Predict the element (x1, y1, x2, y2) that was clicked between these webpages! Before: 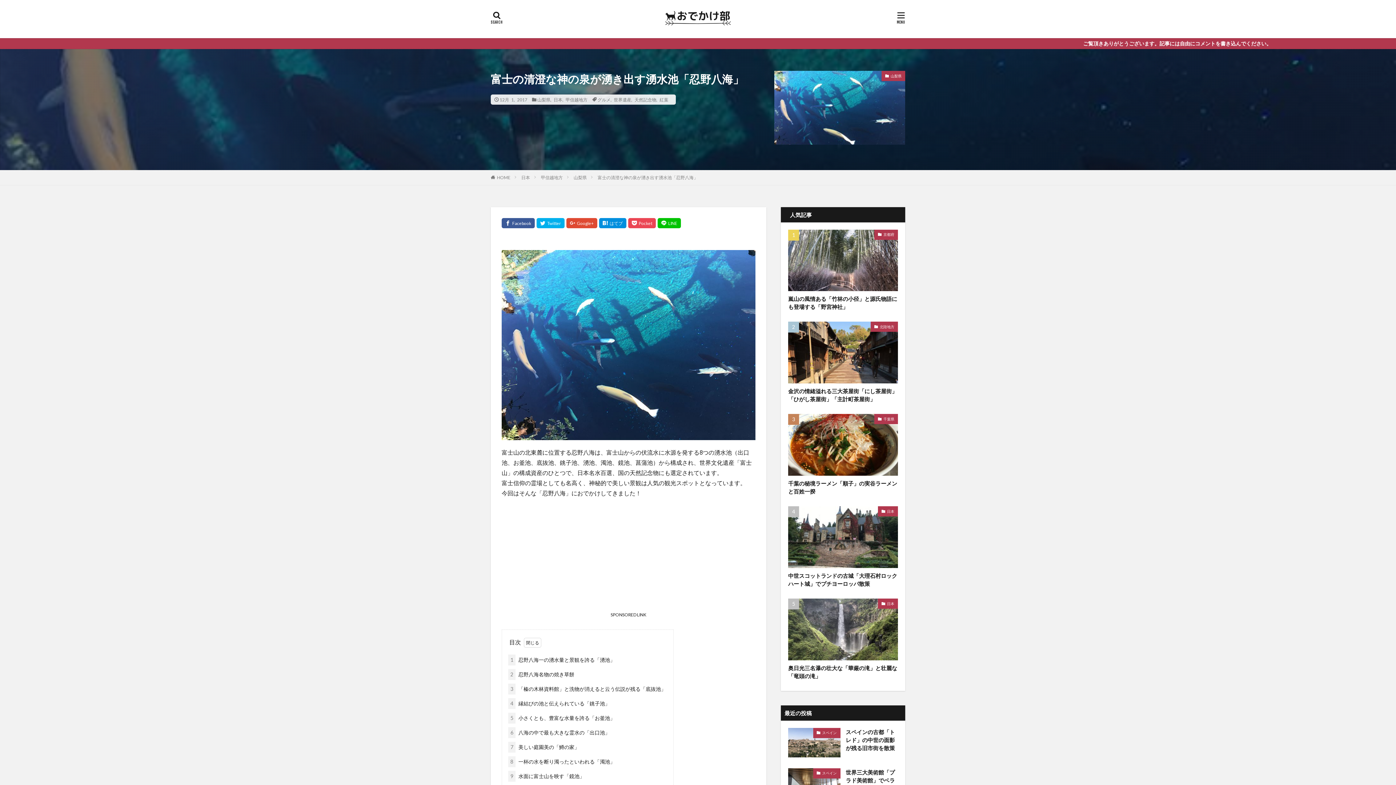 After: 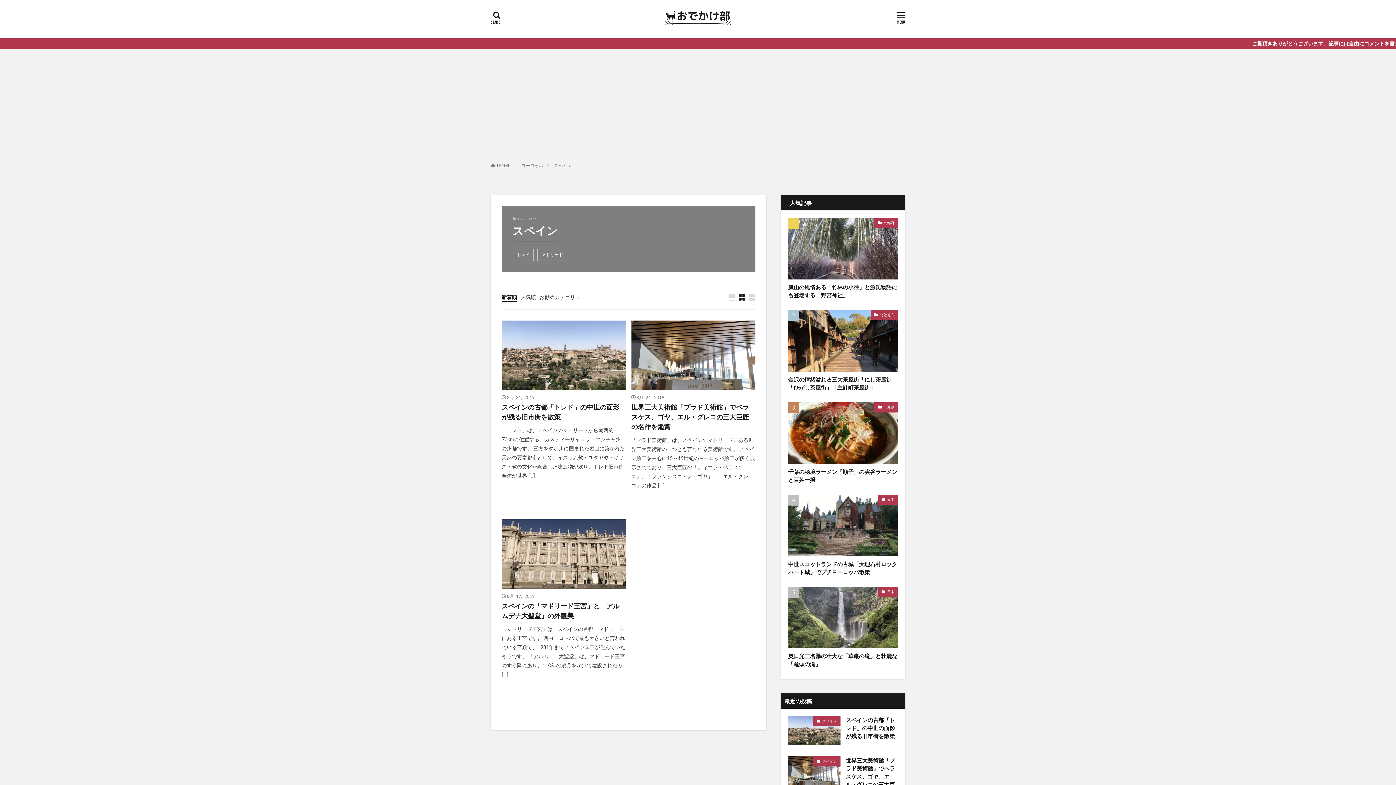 Action: label: スペイン bbox: (813, 768, 840, 778)